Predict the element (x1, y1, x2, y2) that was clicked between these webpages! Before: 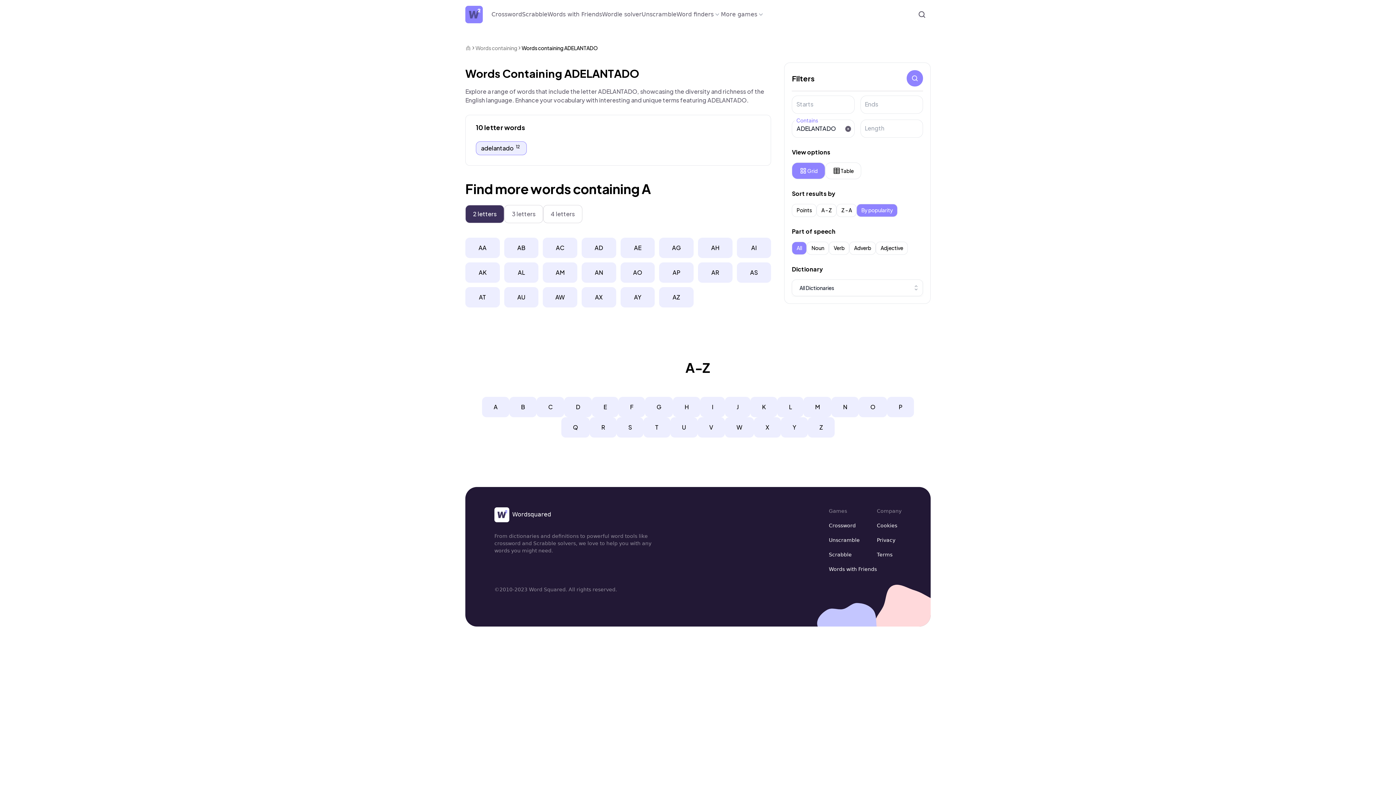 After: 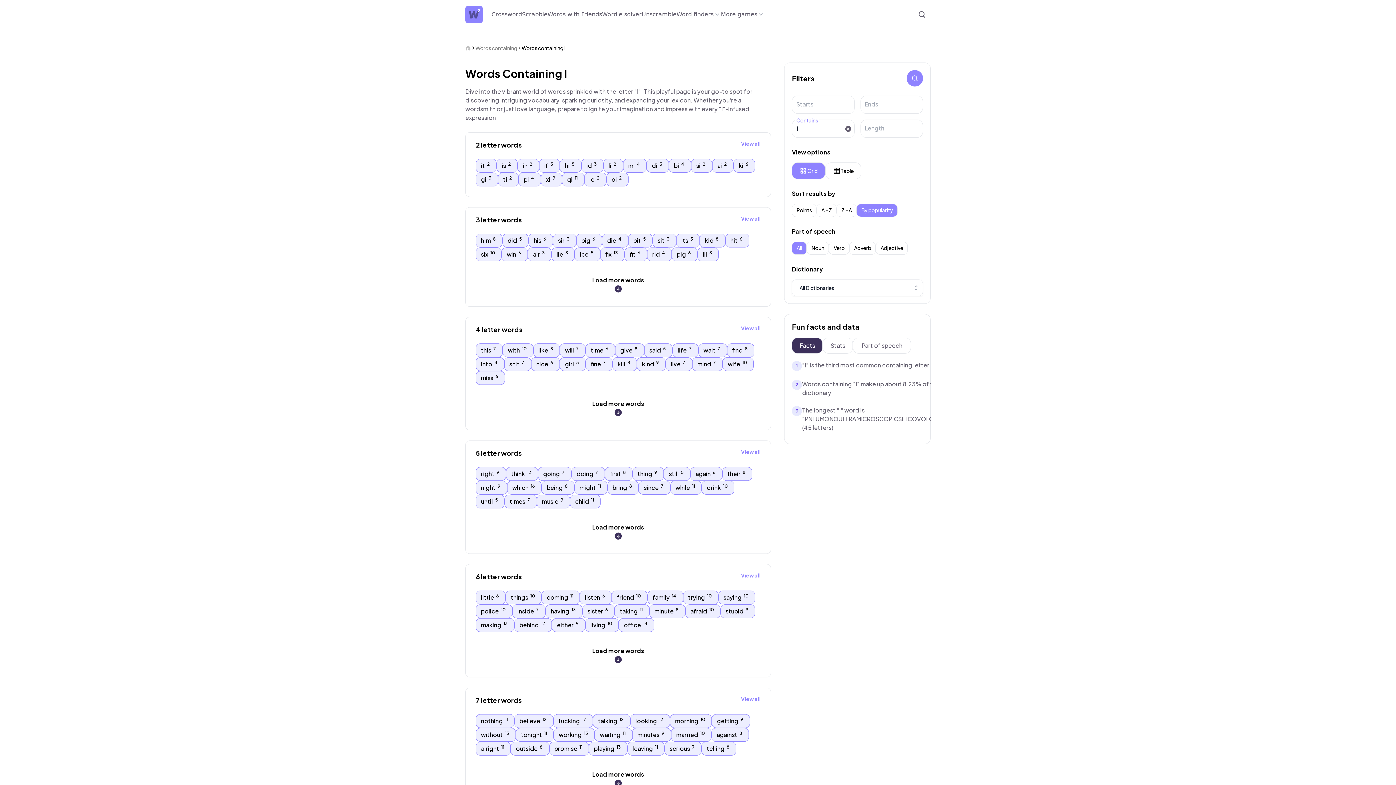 Action: label: I bbox: (700, 397, 725, 417)